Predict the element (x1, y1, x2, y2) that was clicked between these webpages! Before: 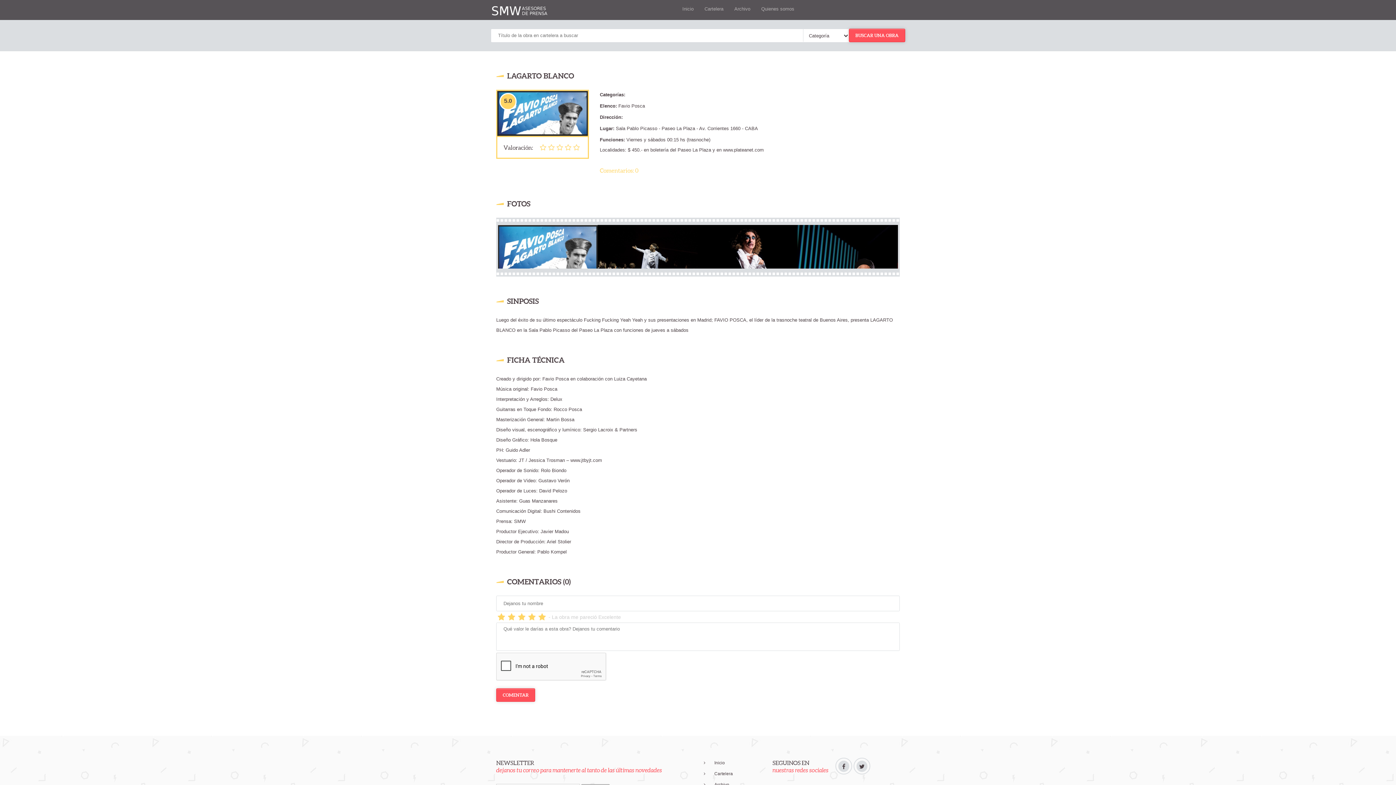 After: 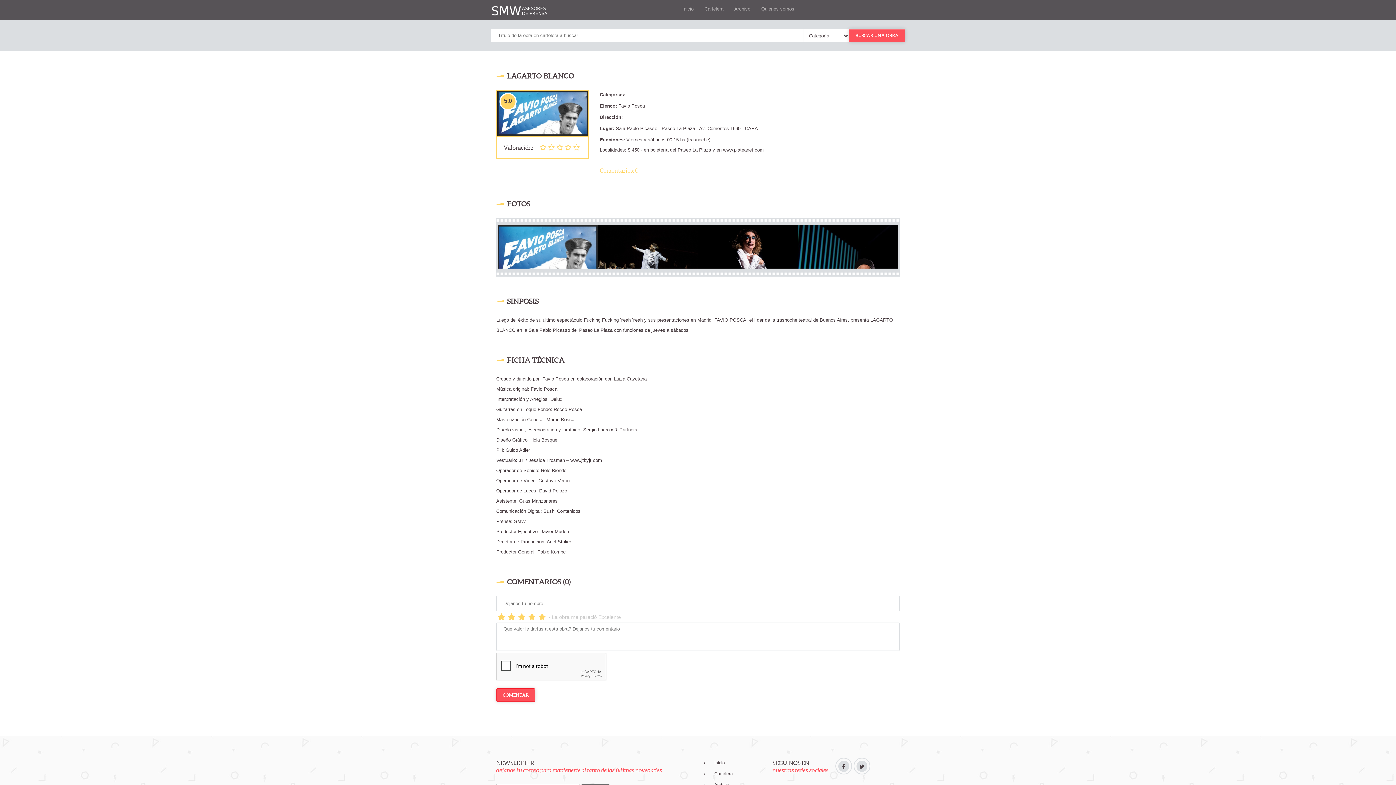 Action: bbox: (537, 616, 547, 621)